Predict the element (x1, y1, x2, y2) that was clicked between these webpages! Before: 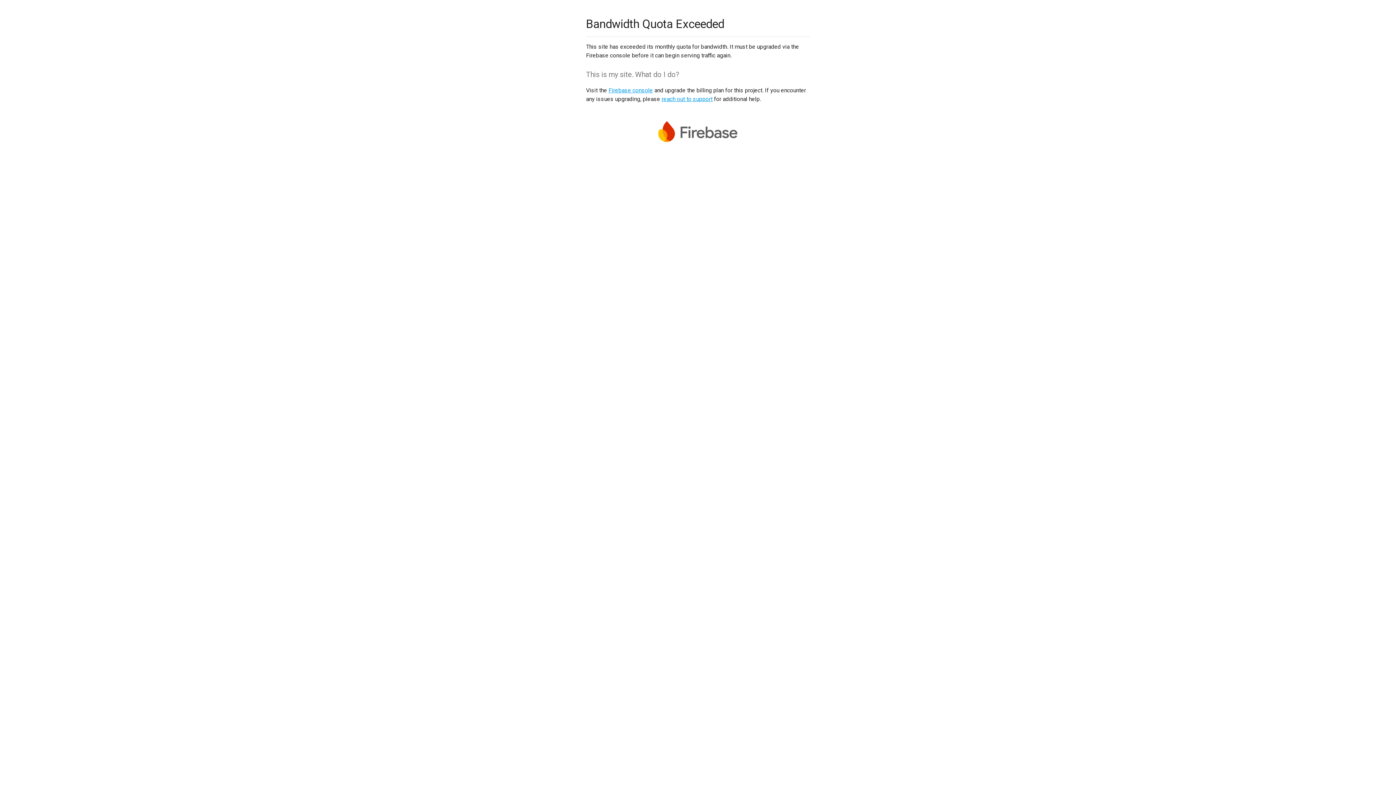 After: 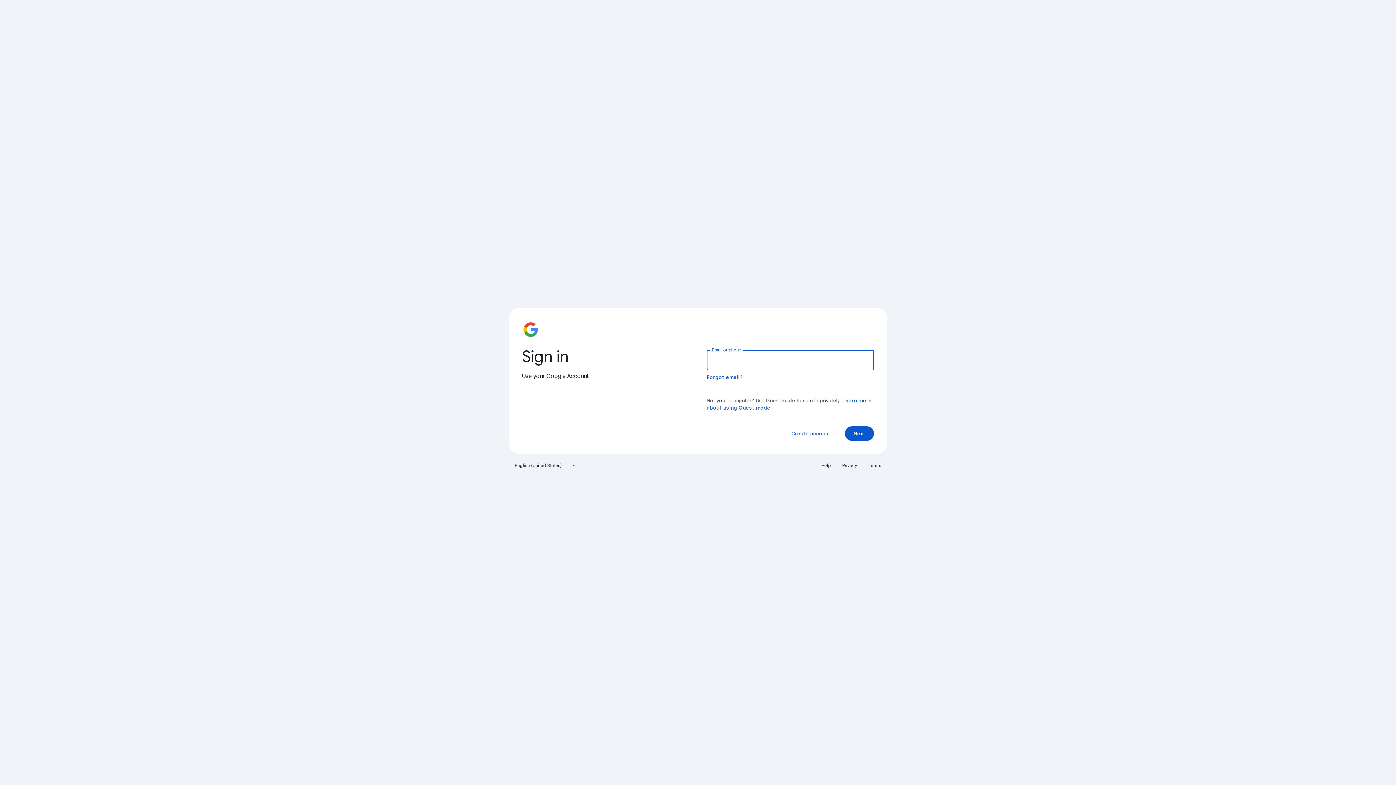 Action: bbox: (608, 86, 653, 93) label: Firebase console